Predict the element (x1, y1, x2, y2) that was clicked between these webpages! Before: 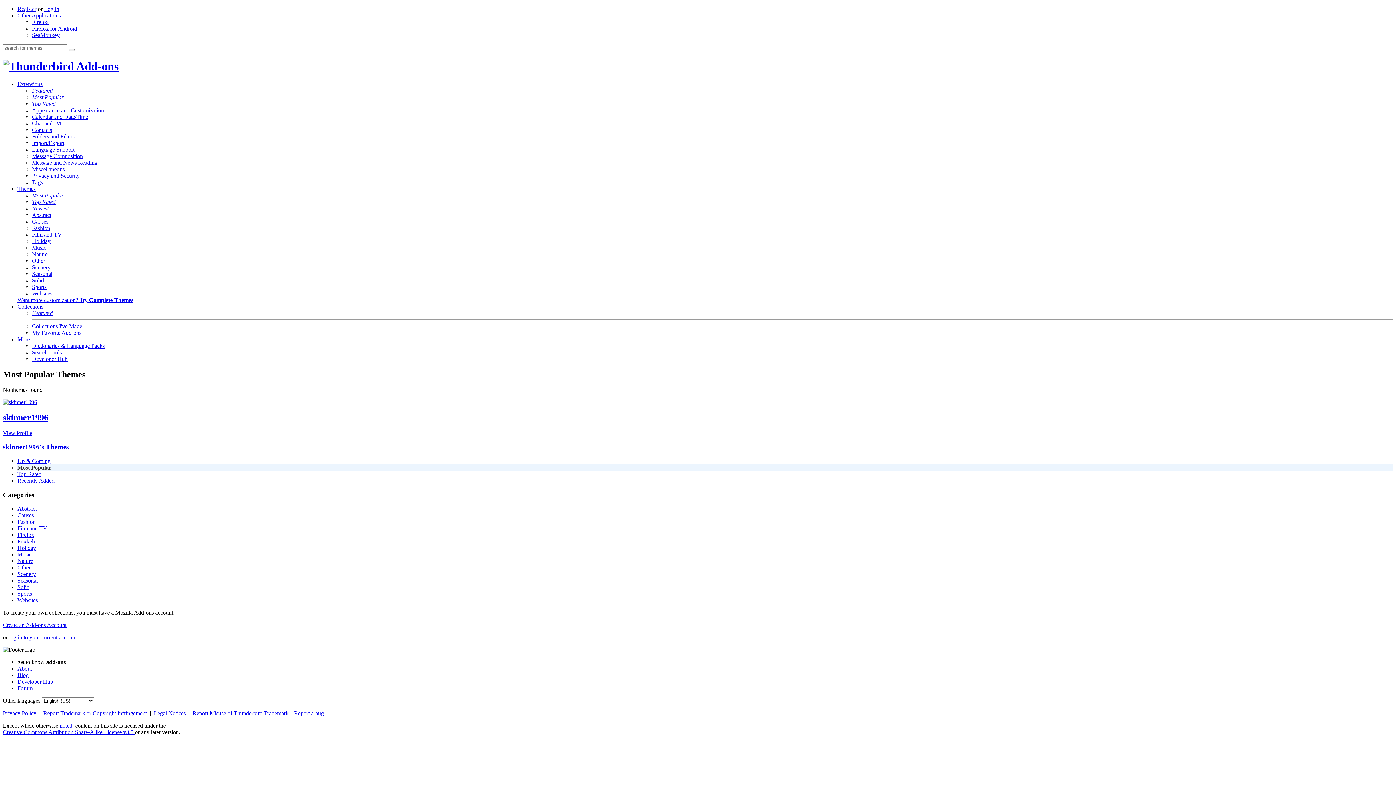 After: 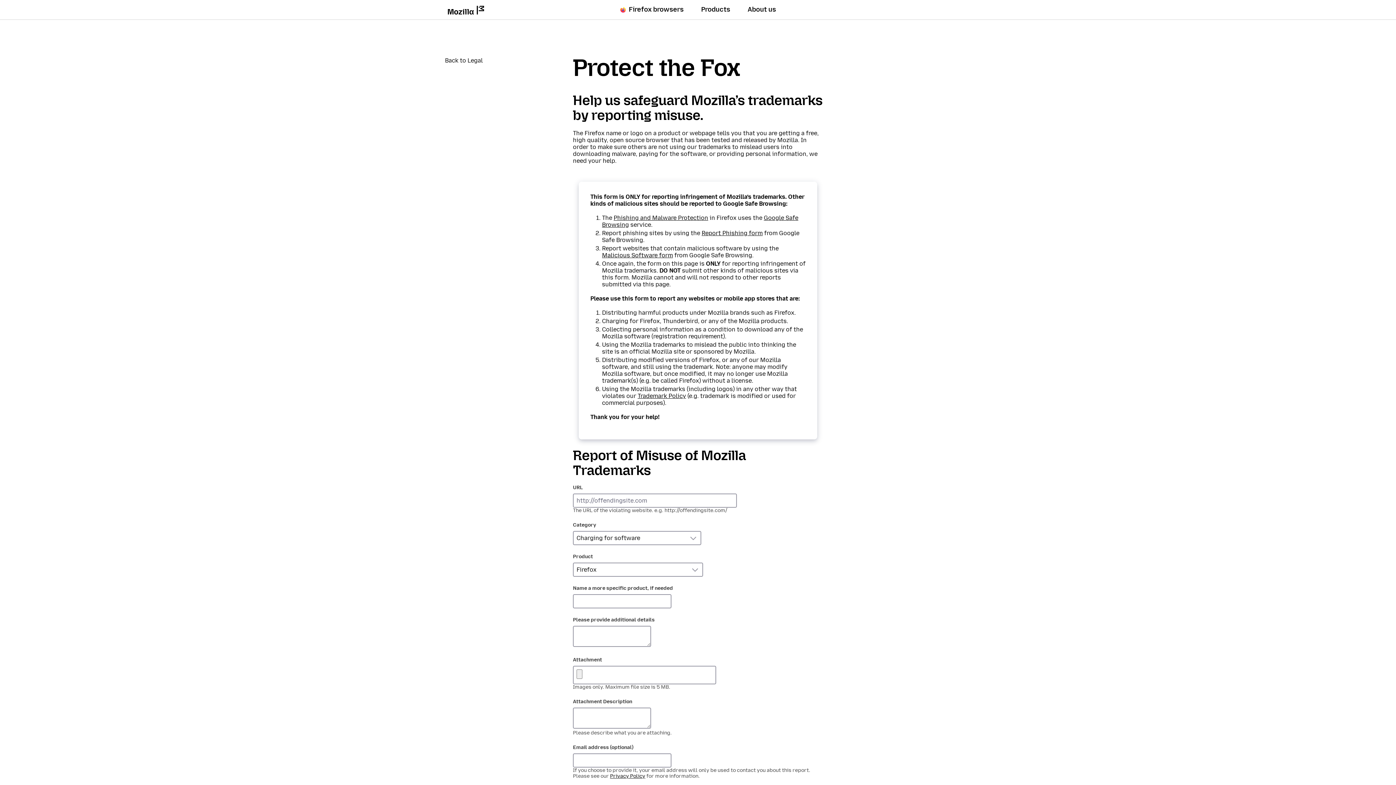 Action: label: Report Misuse of Thunderbird Trademark  bbox: (192, 710, 290, 716)